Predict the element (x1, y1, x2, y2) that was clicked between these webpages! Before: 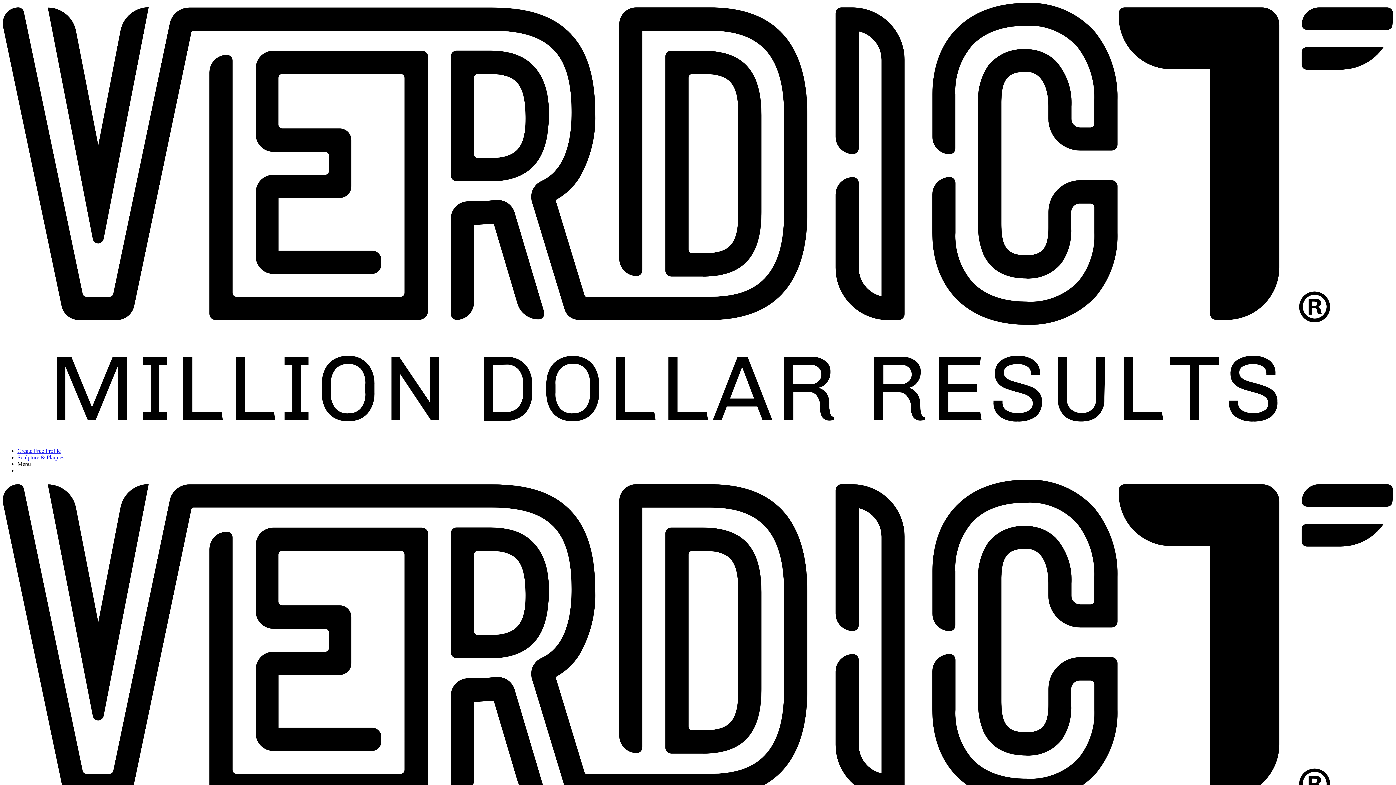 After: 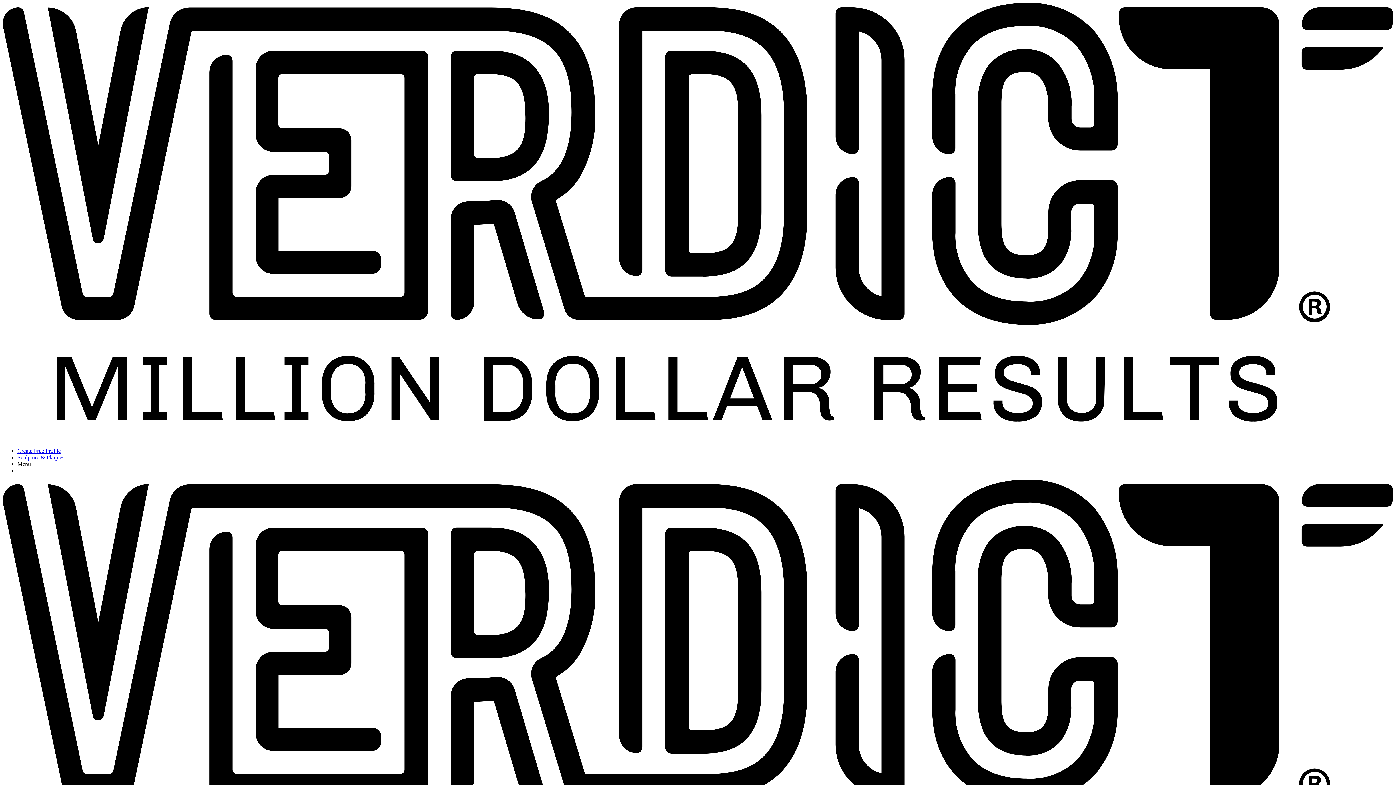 Action: bbox: (17, 454, 64, 460) label: Sculpture & Plaques